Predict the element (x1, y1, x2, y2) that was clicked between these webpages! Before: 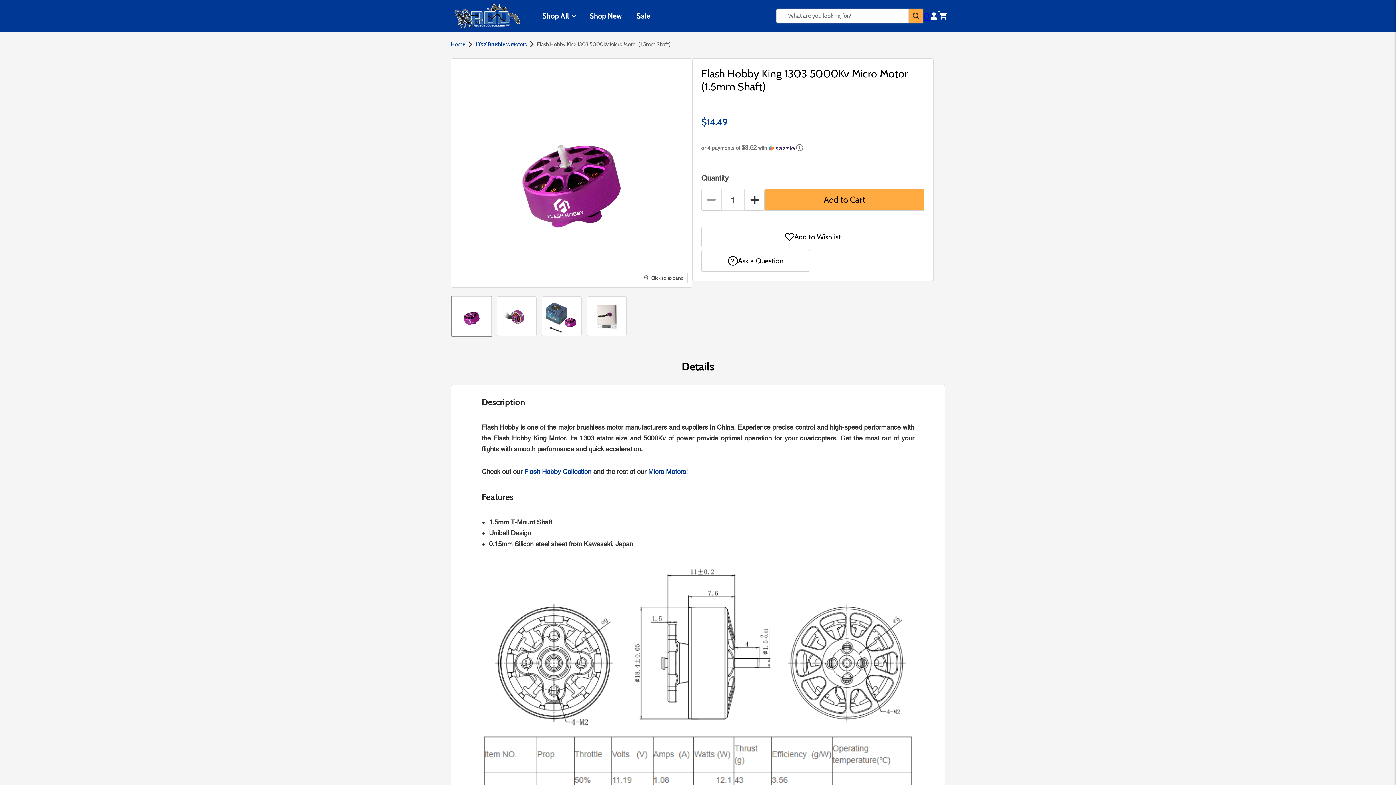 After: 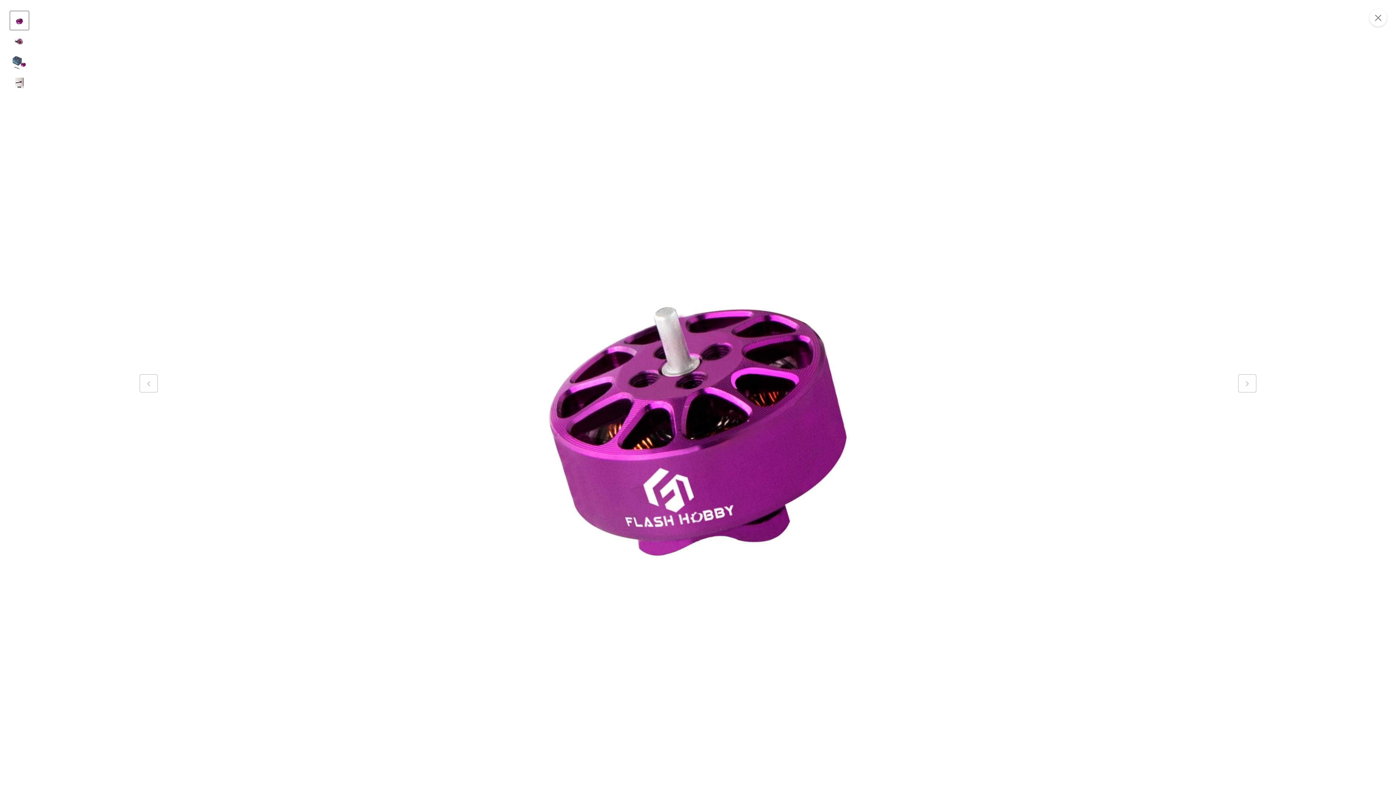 Action: label: Click to expand bbox: (641, 273, 687, 283)